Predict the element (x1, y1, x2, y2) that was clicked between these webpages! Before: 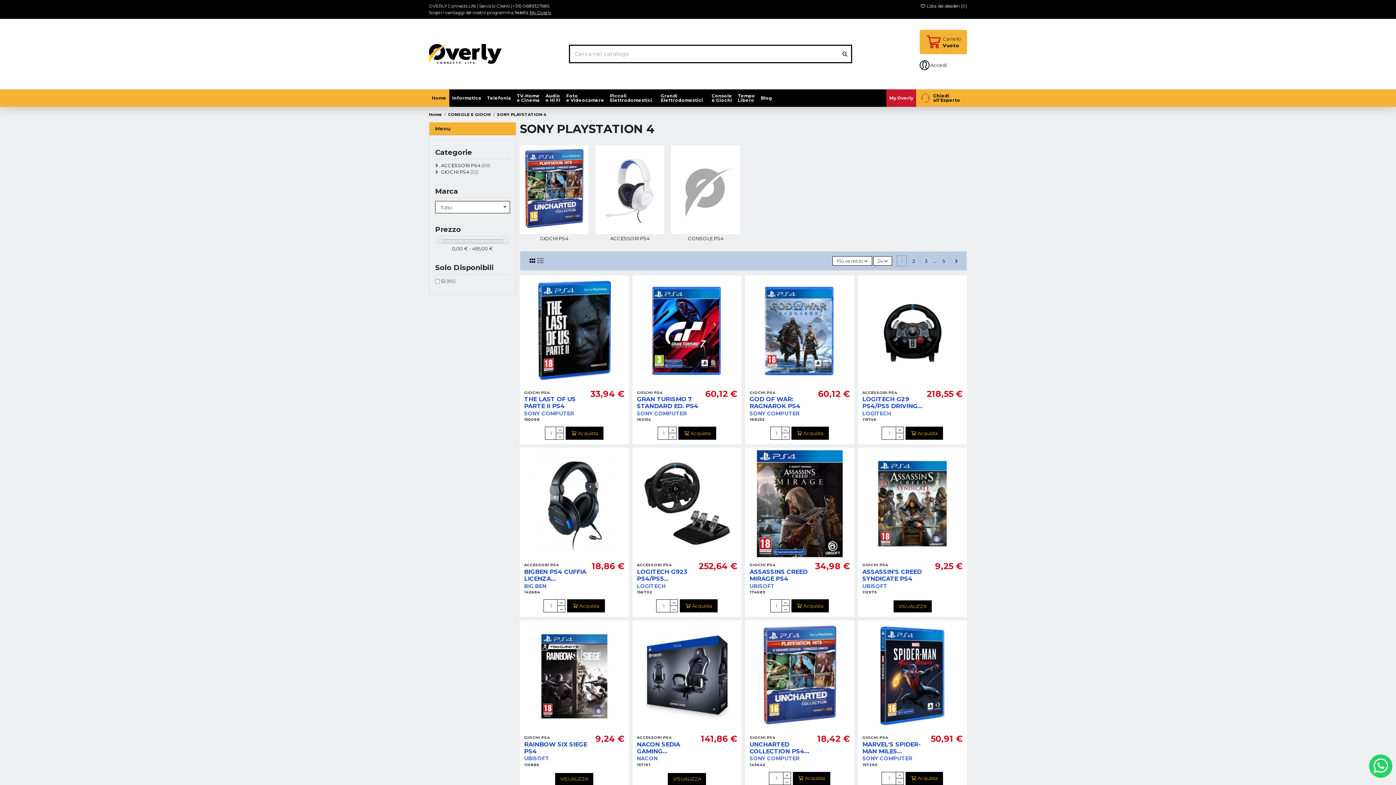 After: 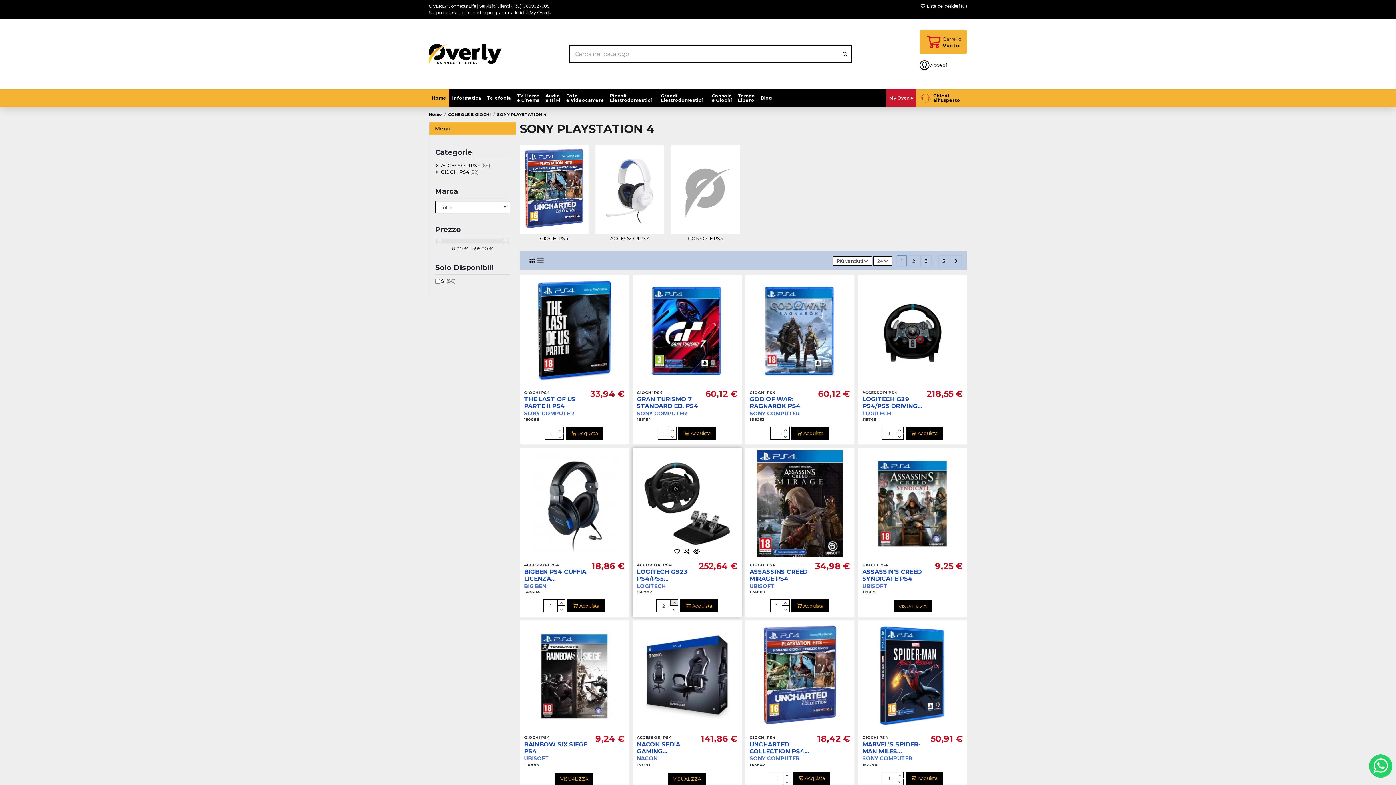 Action: bbox: (670, 599, 678, 606)